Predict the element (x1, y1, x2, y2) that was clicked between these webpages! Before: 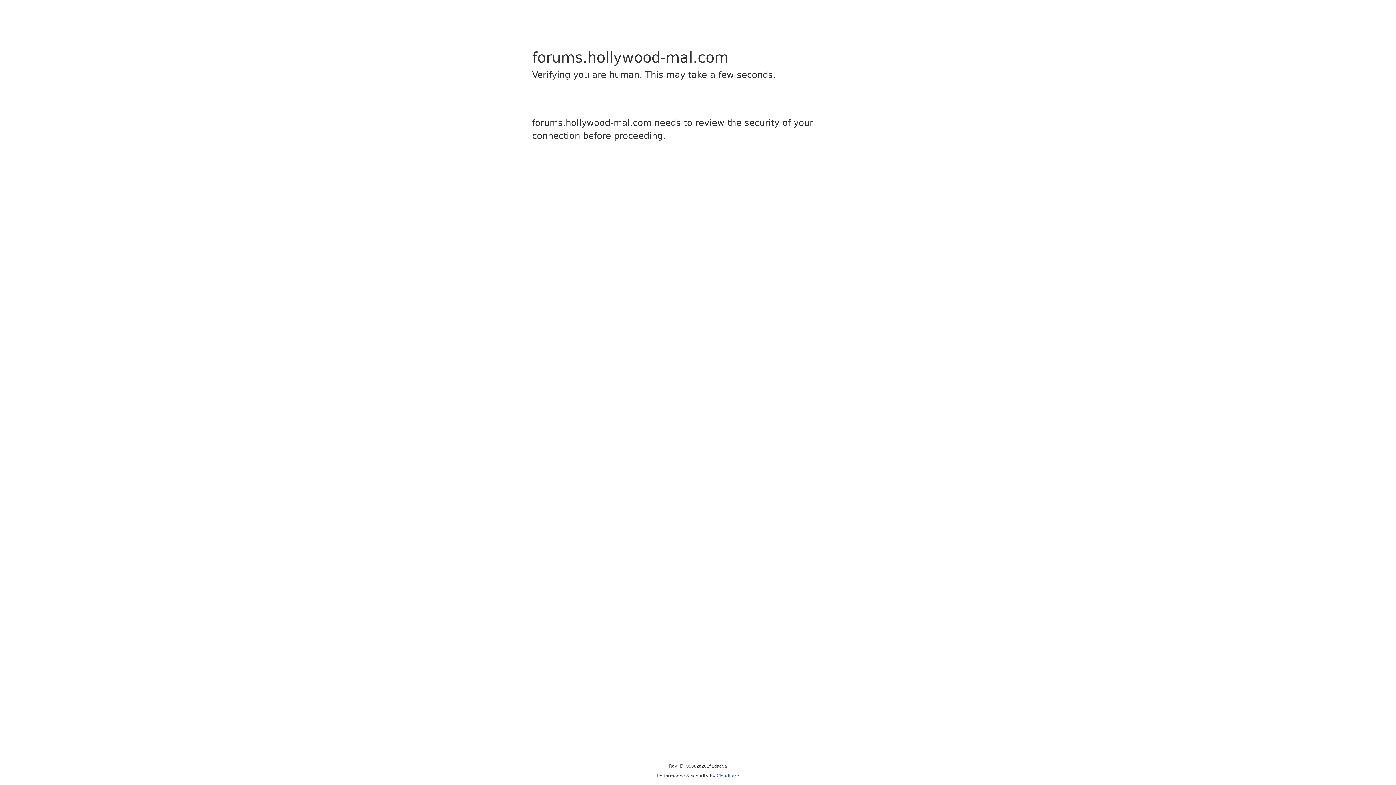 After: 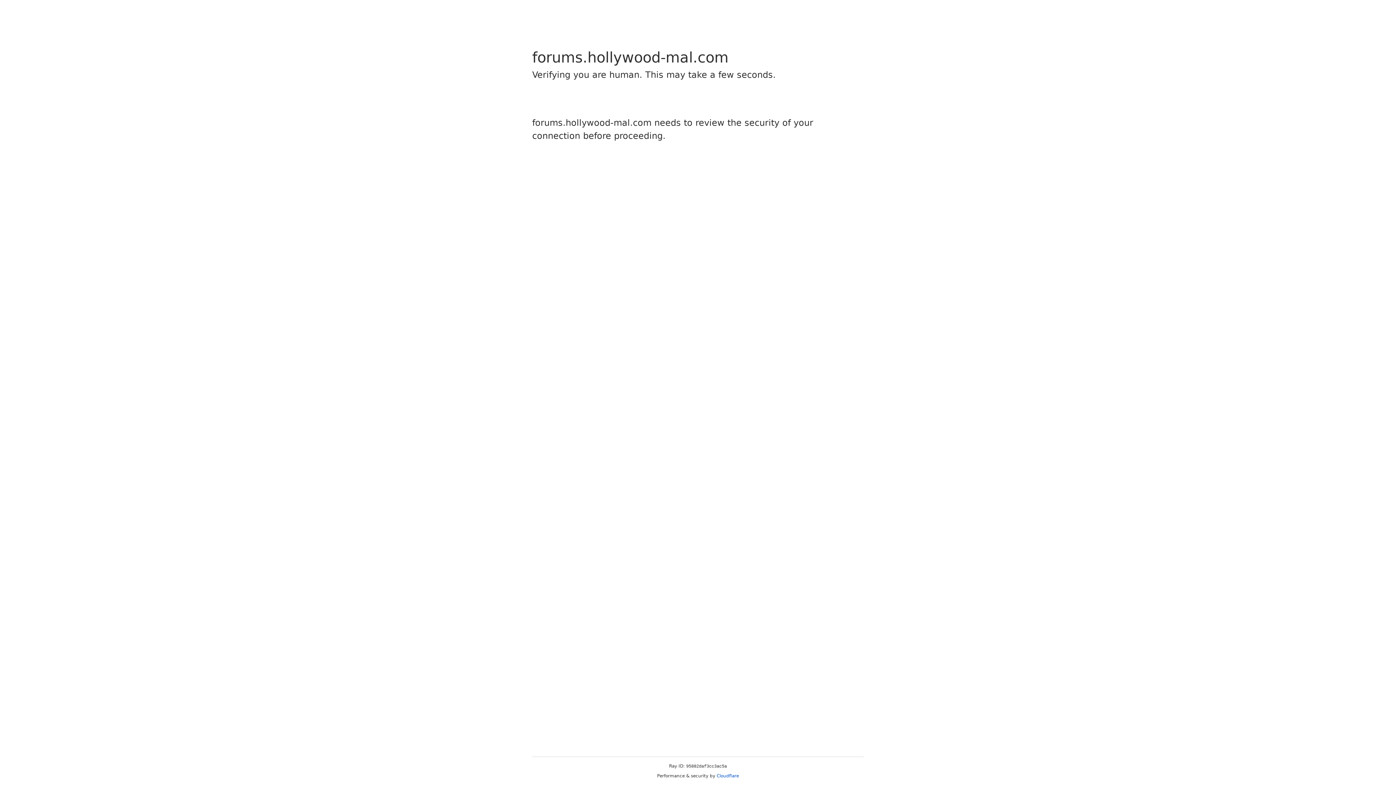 Action: bbox: (716, 773, 739, 778) label: Cloudflare